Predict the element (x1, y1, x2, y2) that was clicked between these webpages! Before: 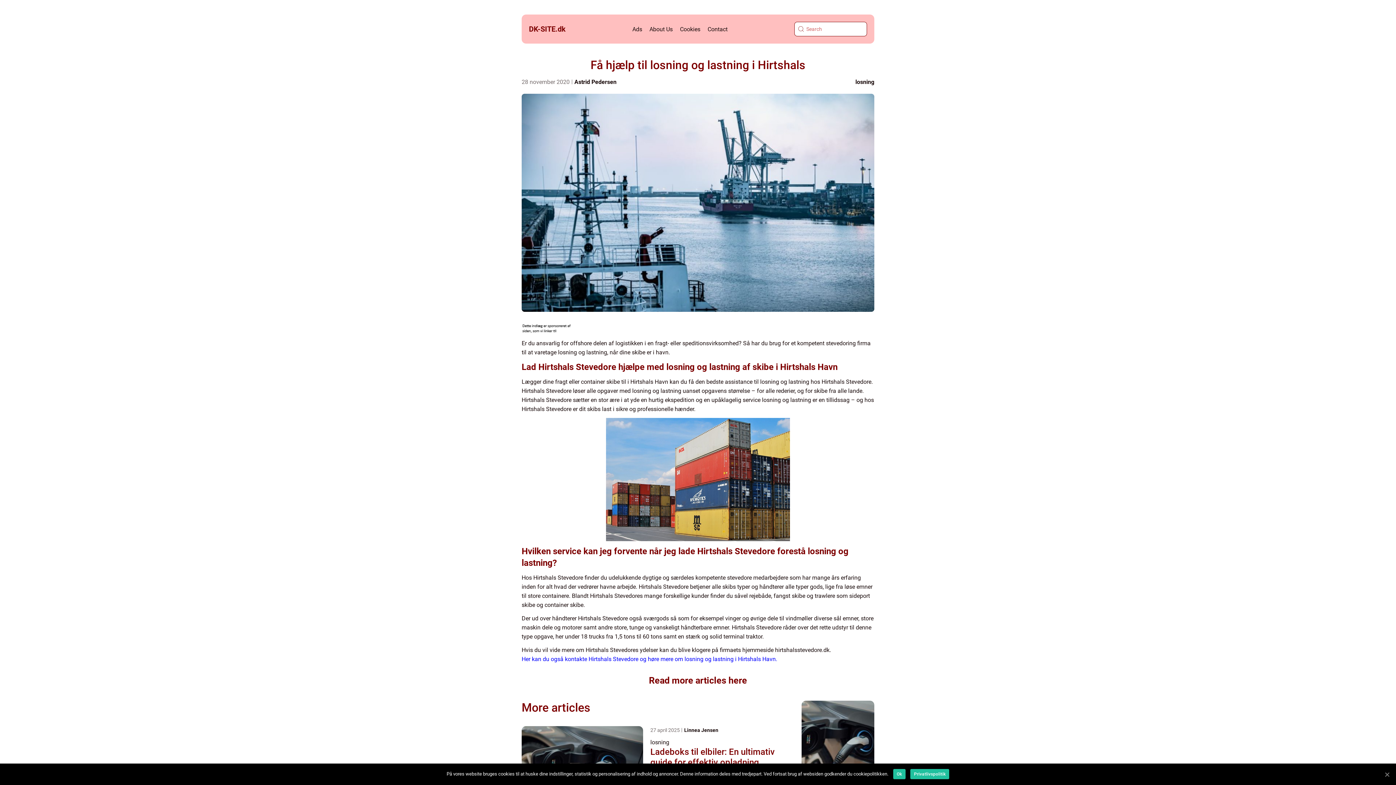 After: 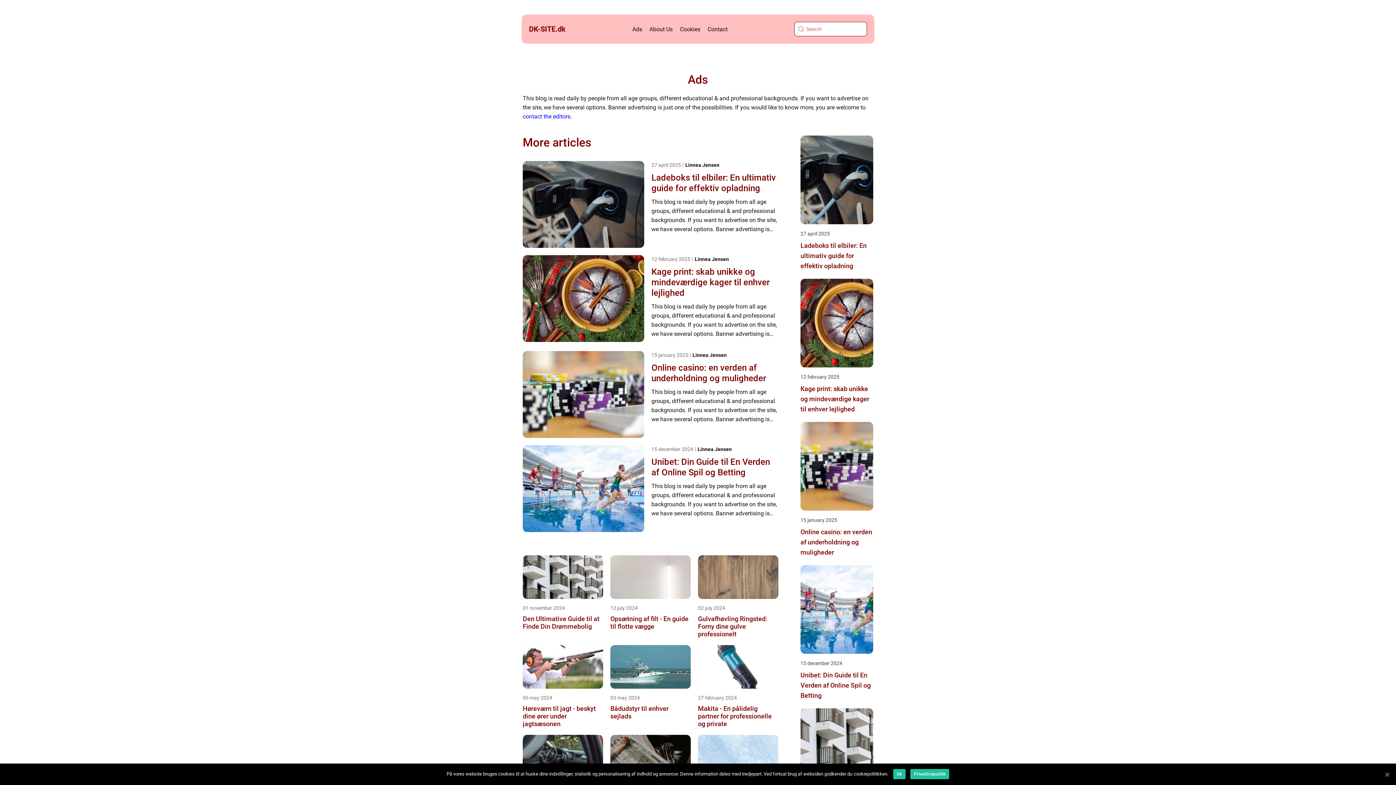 Action: label: Ads bbox: (632, 25, 642, 32)